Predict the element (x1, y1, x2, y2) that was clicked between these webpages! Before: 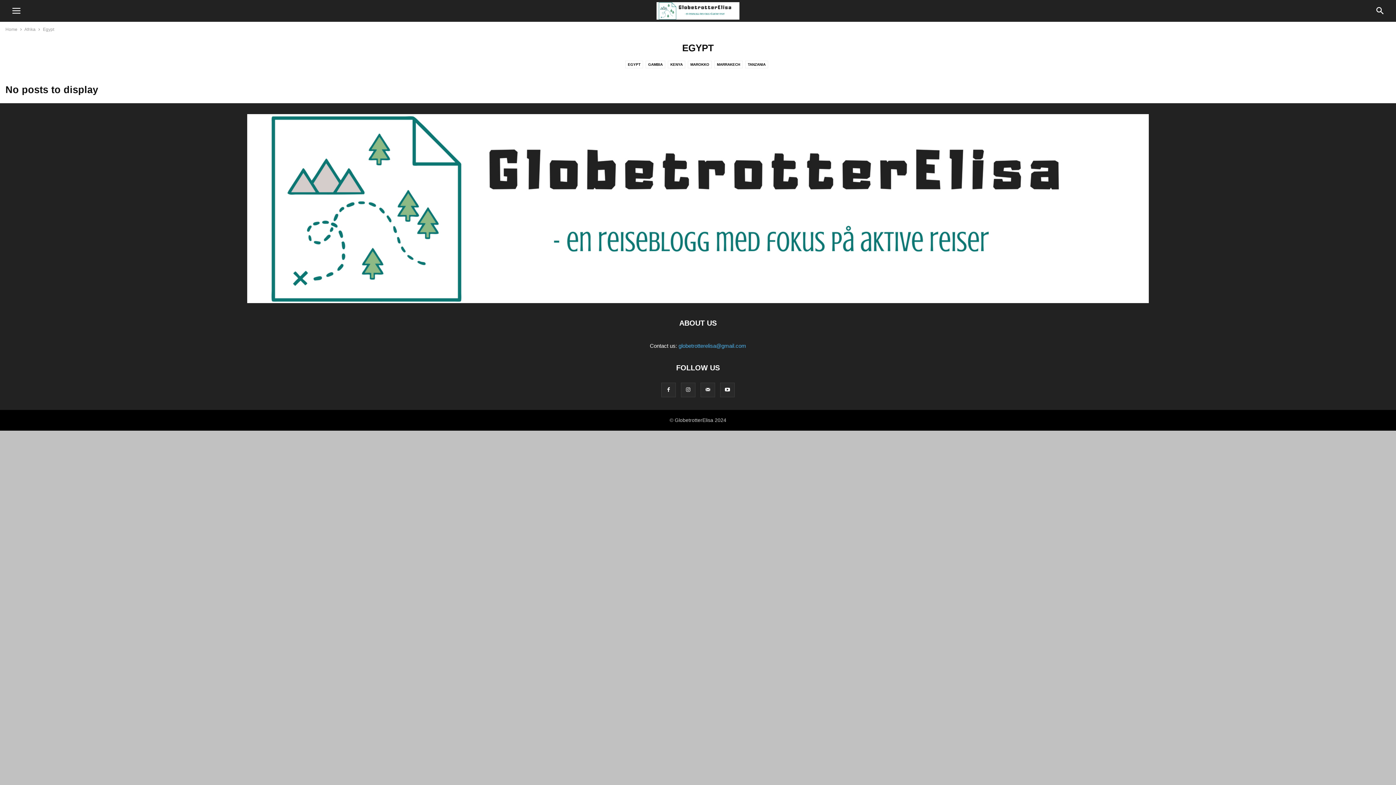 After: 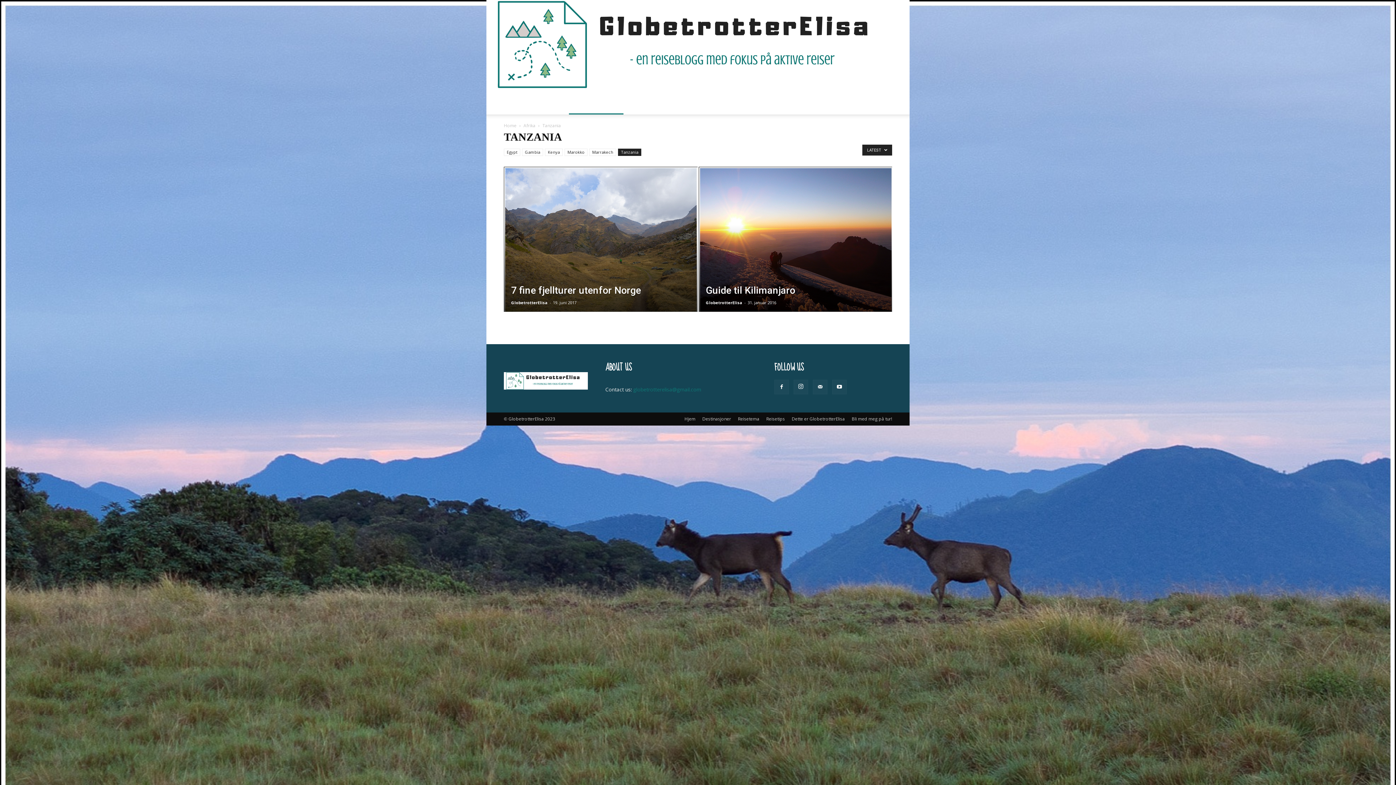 Action: label: TANZANIA bbox: (745, 60, 768, 68)